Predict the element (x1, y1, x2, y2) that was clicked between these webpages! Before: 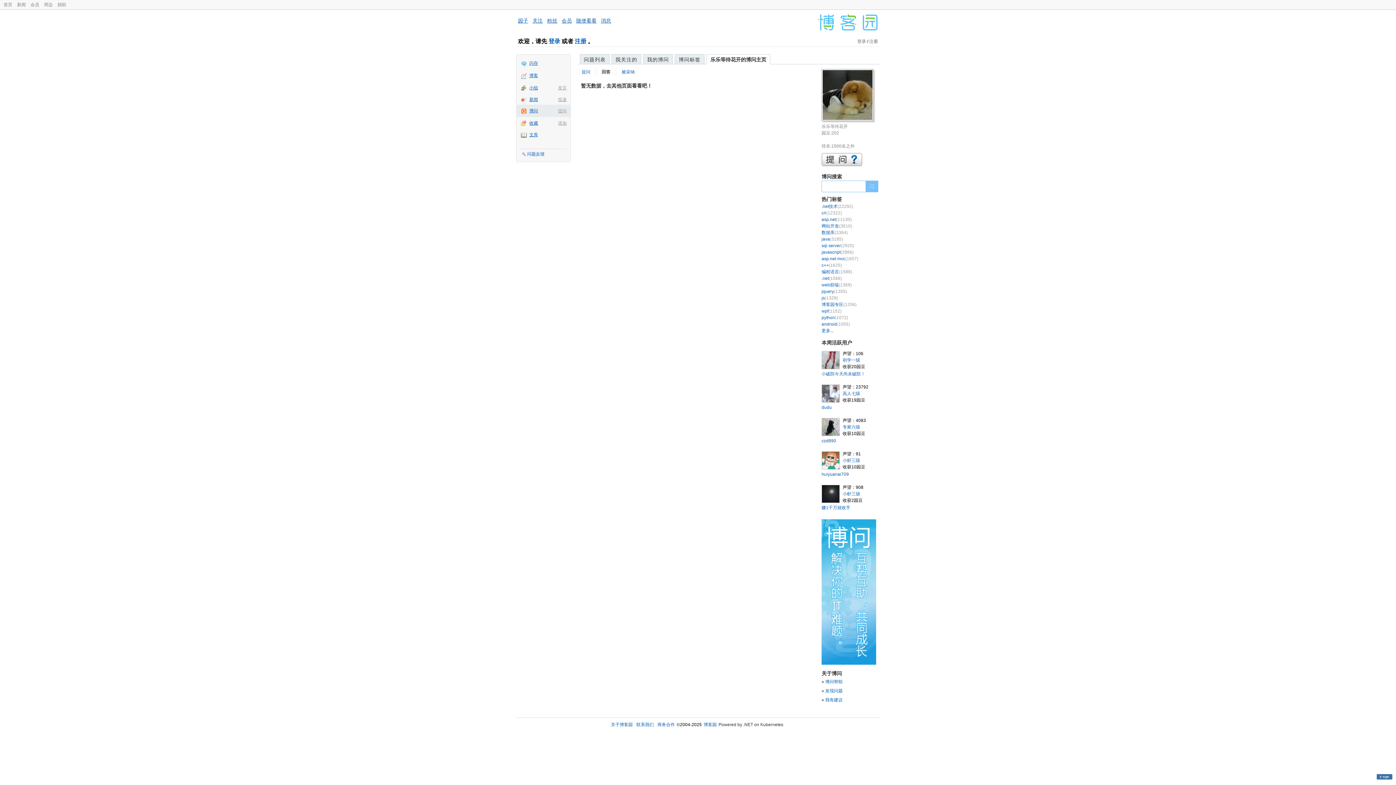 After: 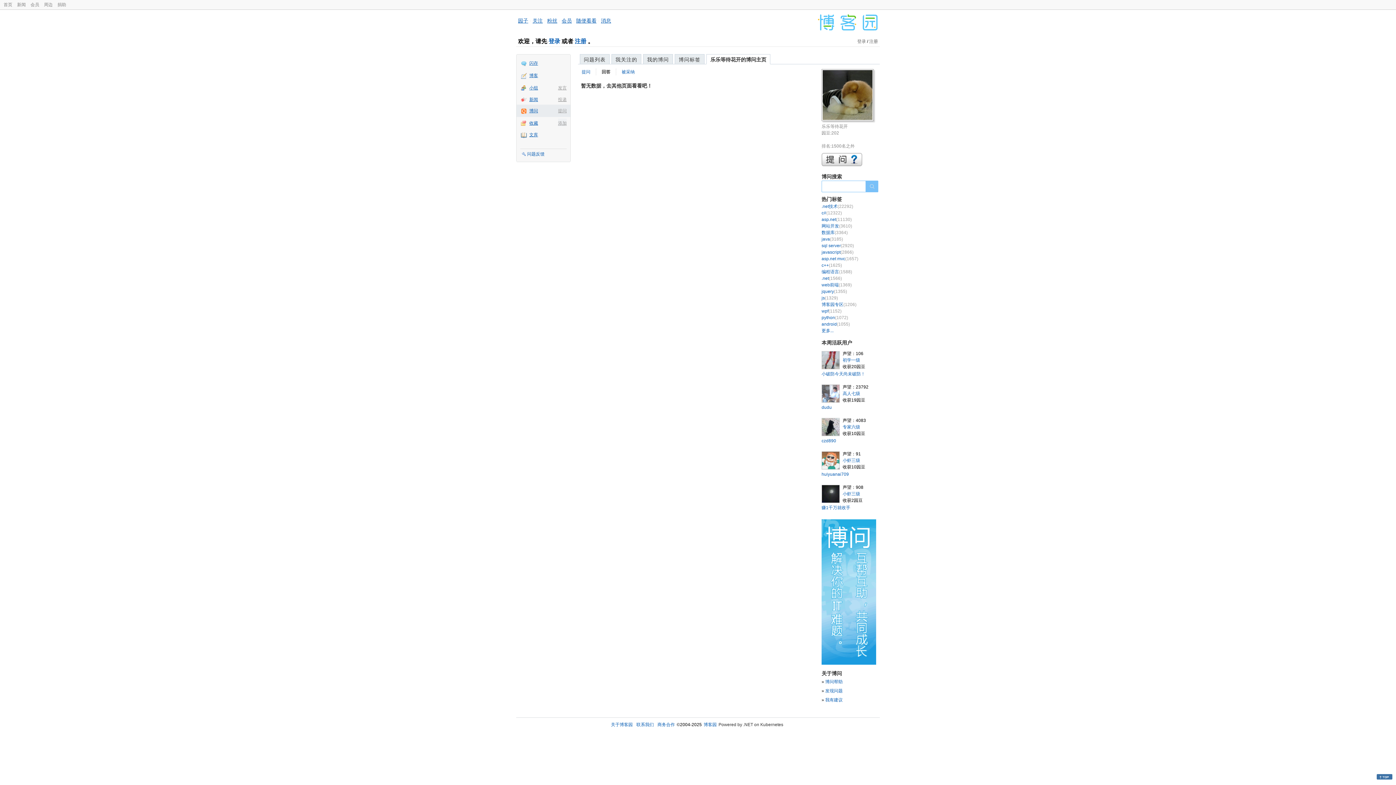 Action: bbox: (558, 118, 566, 126) label: 添加